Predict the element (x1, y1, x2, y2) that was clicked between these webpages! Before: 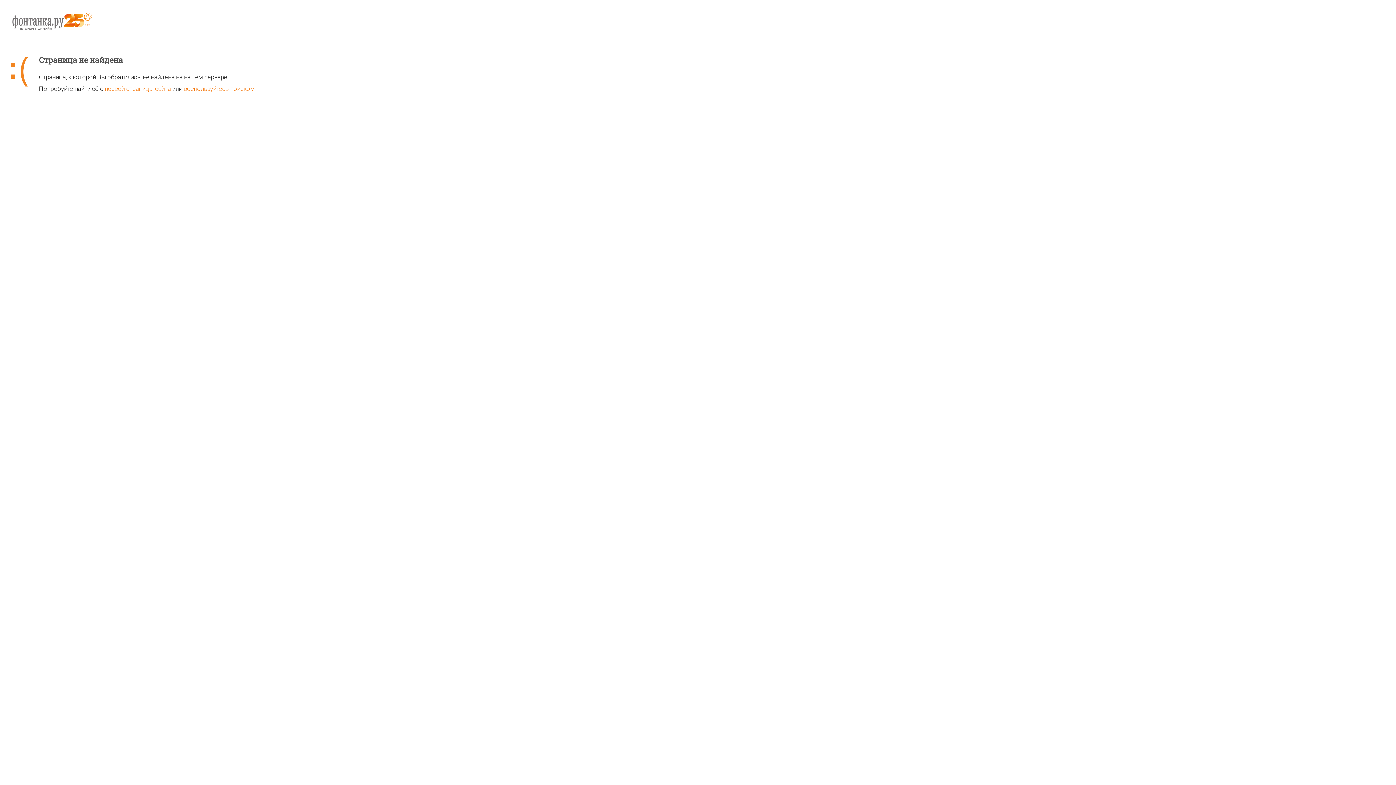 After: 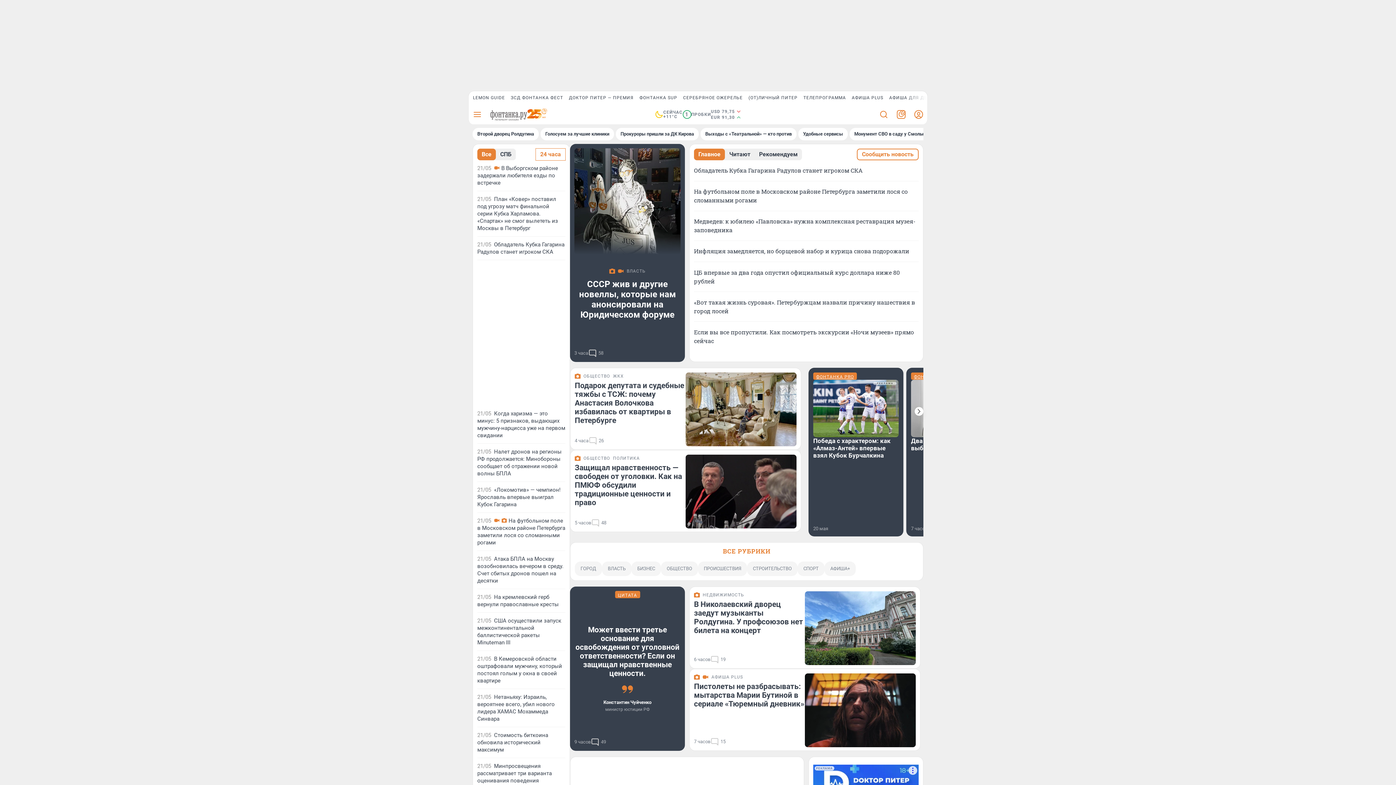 Action: bbox: (10, 11, 1385, 55)